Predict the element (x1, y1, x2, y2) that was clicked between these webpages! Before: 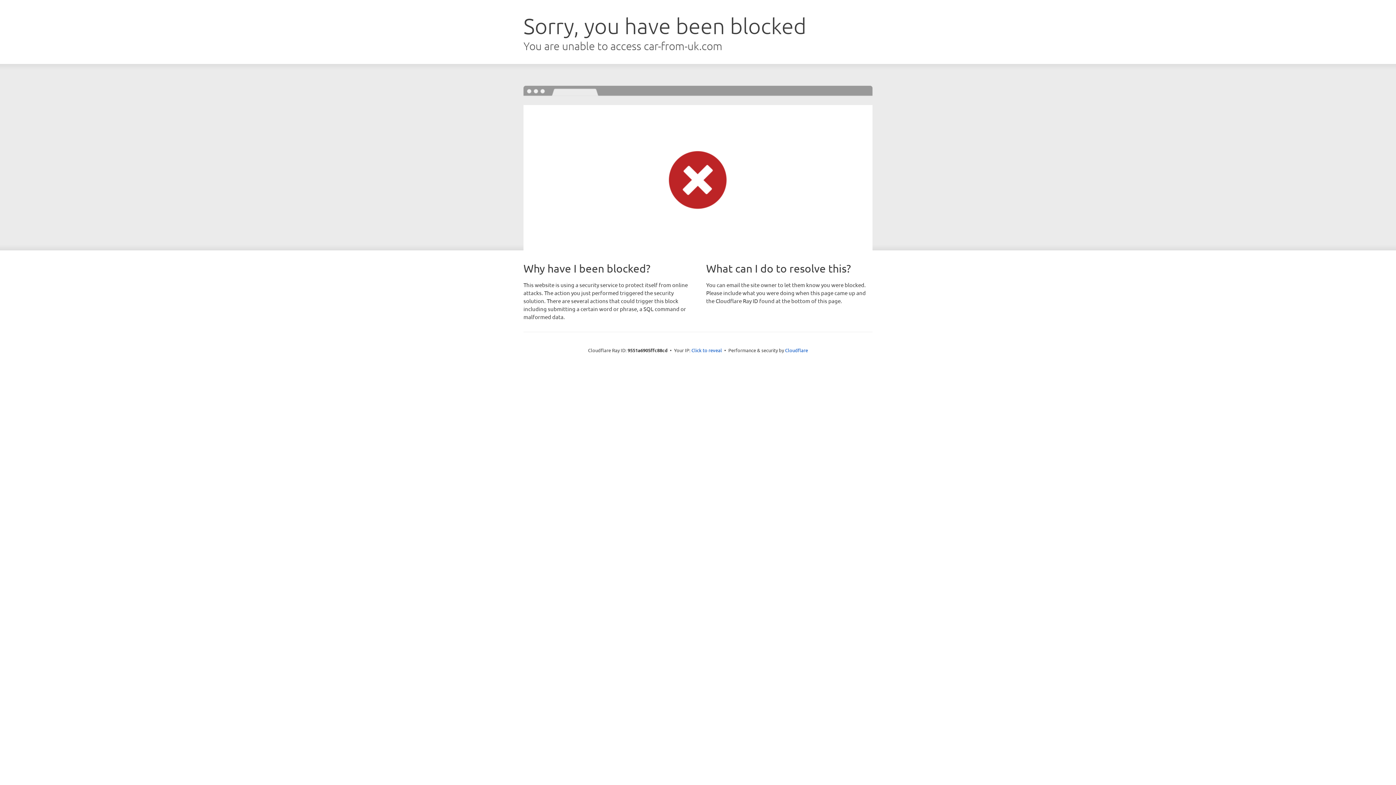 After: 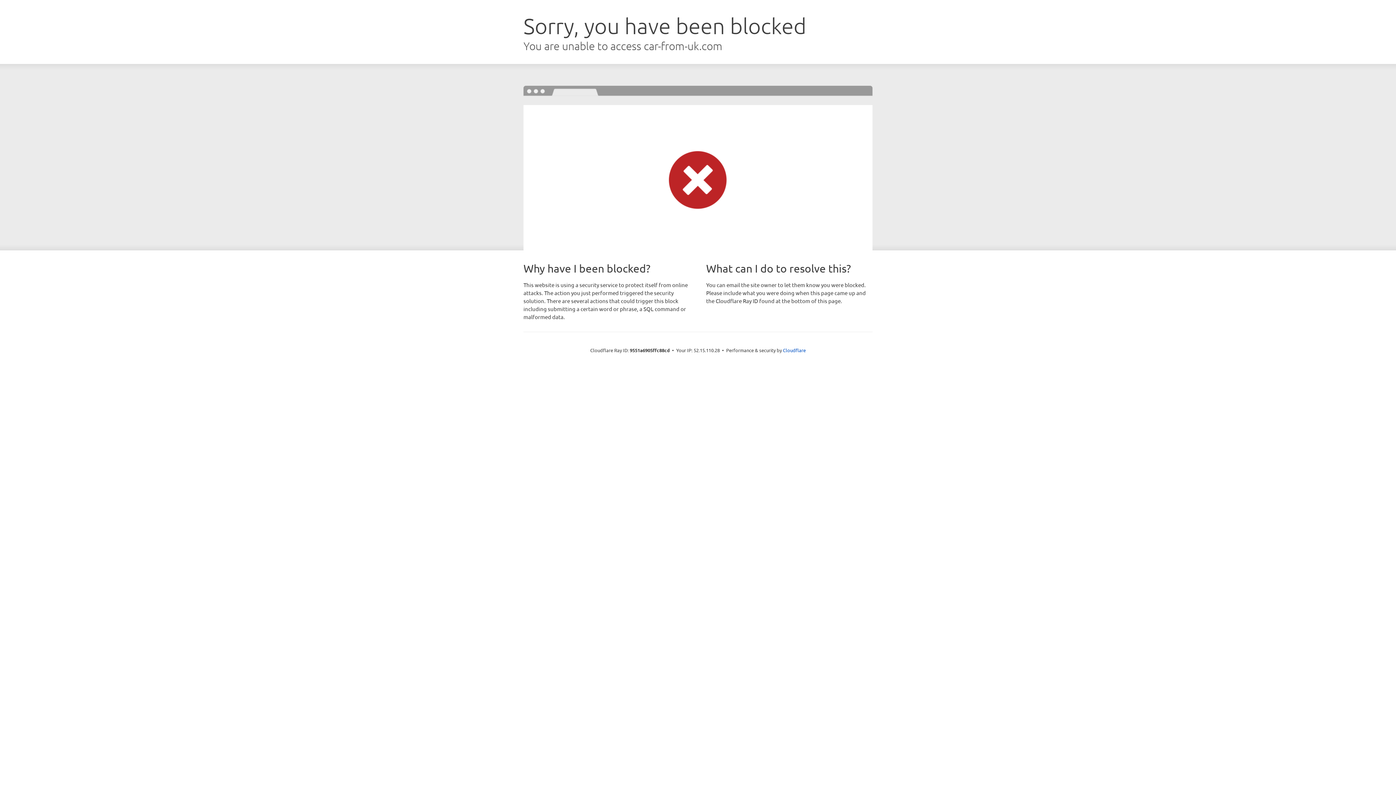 Action: label: Click to reveal bbox: (691, 346, 722, 353)